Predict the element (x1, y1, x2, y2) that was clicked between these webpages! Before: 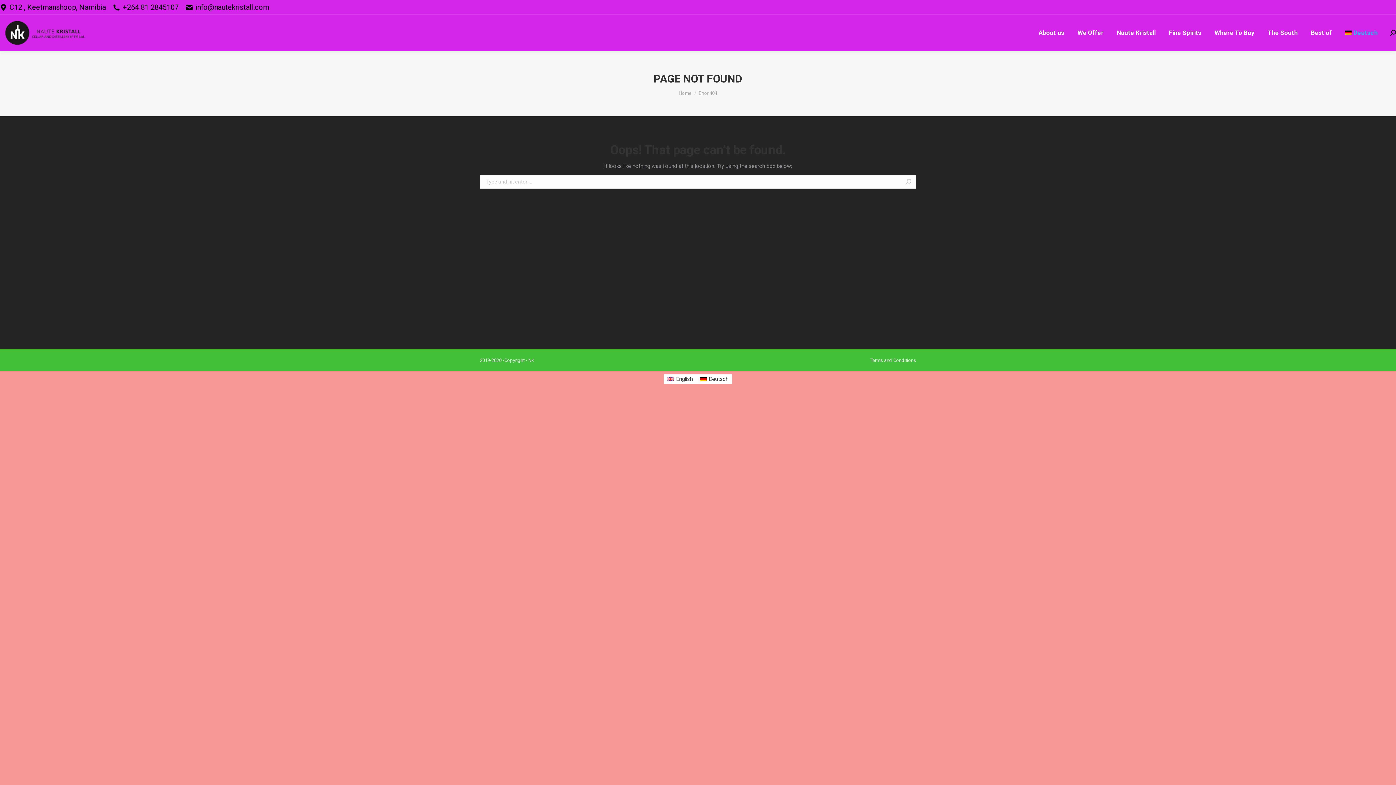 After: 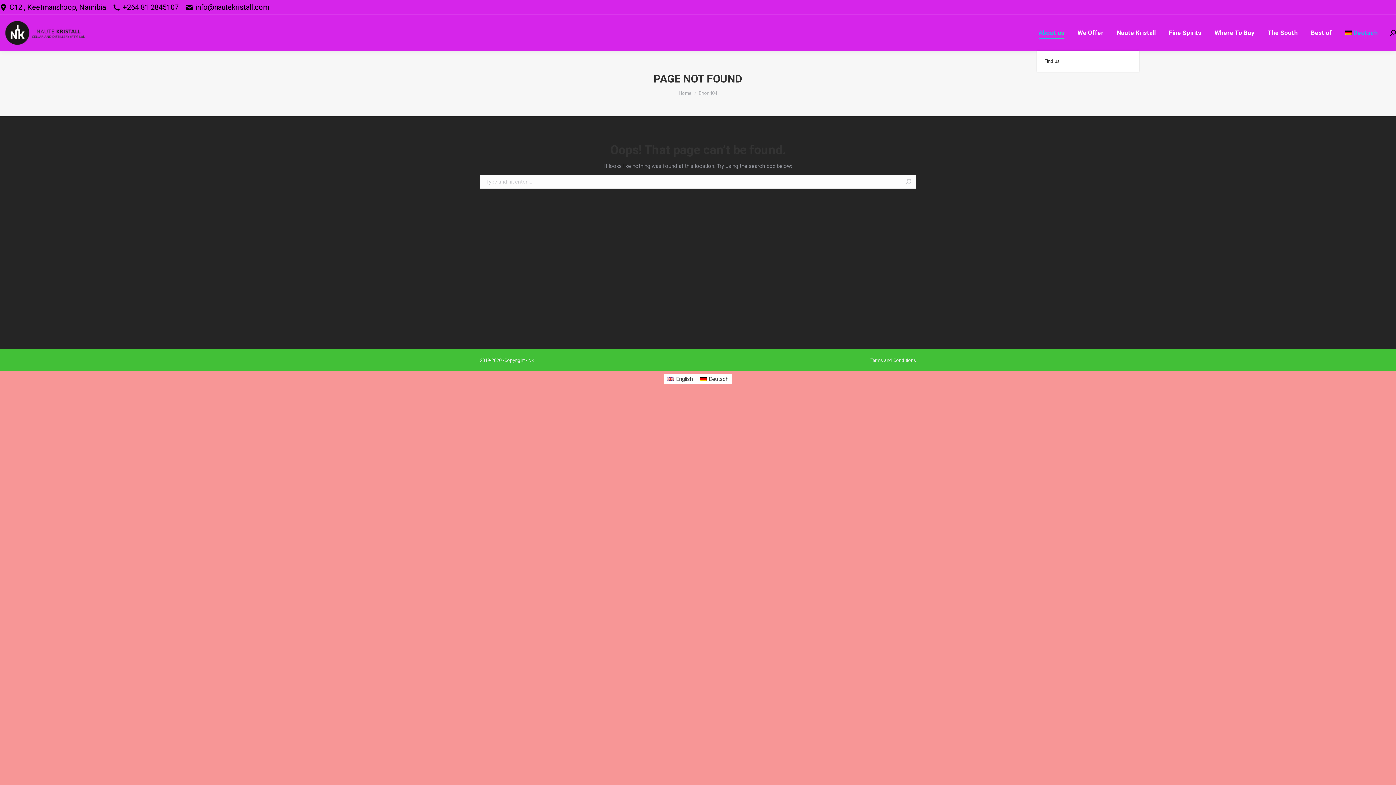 Action: label: About us bbox: (1037, 21, 1066, 44)